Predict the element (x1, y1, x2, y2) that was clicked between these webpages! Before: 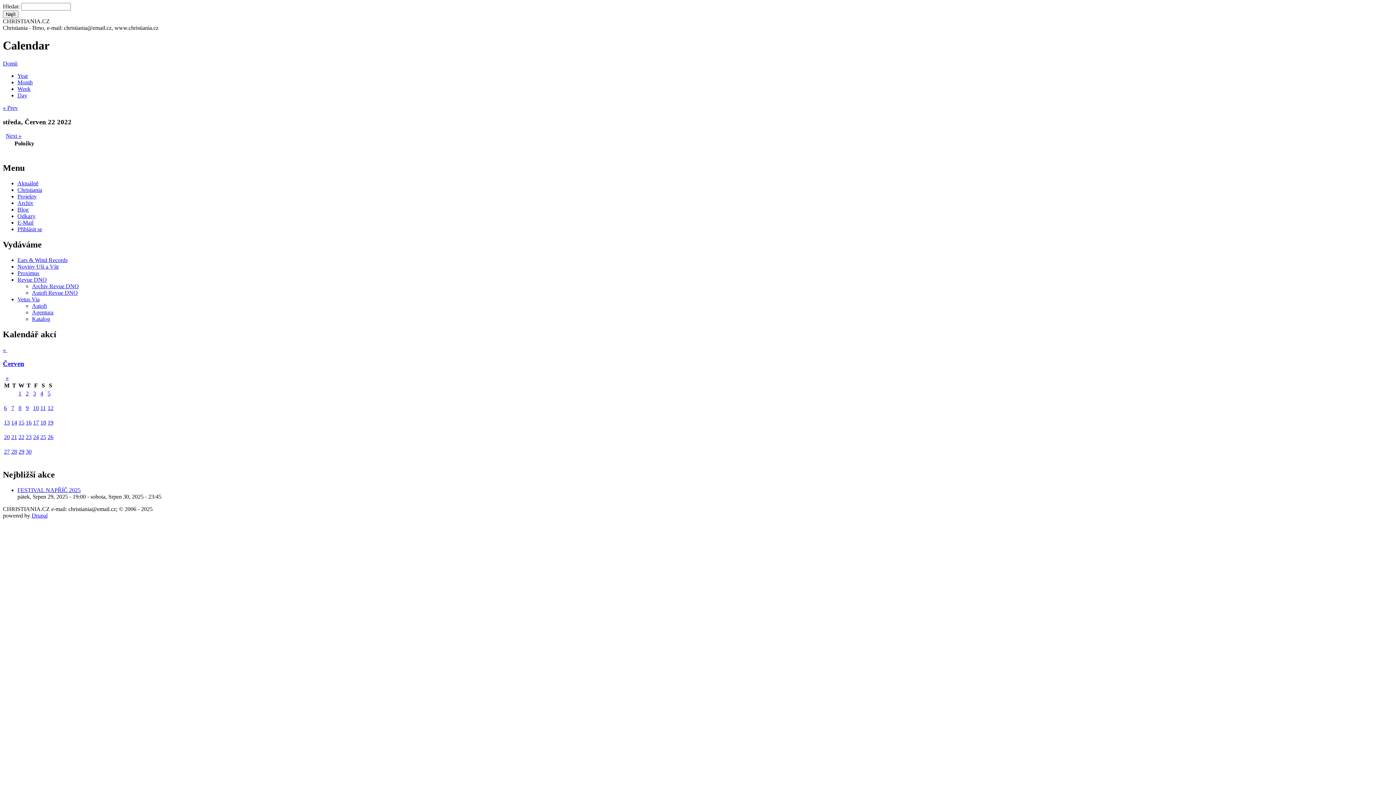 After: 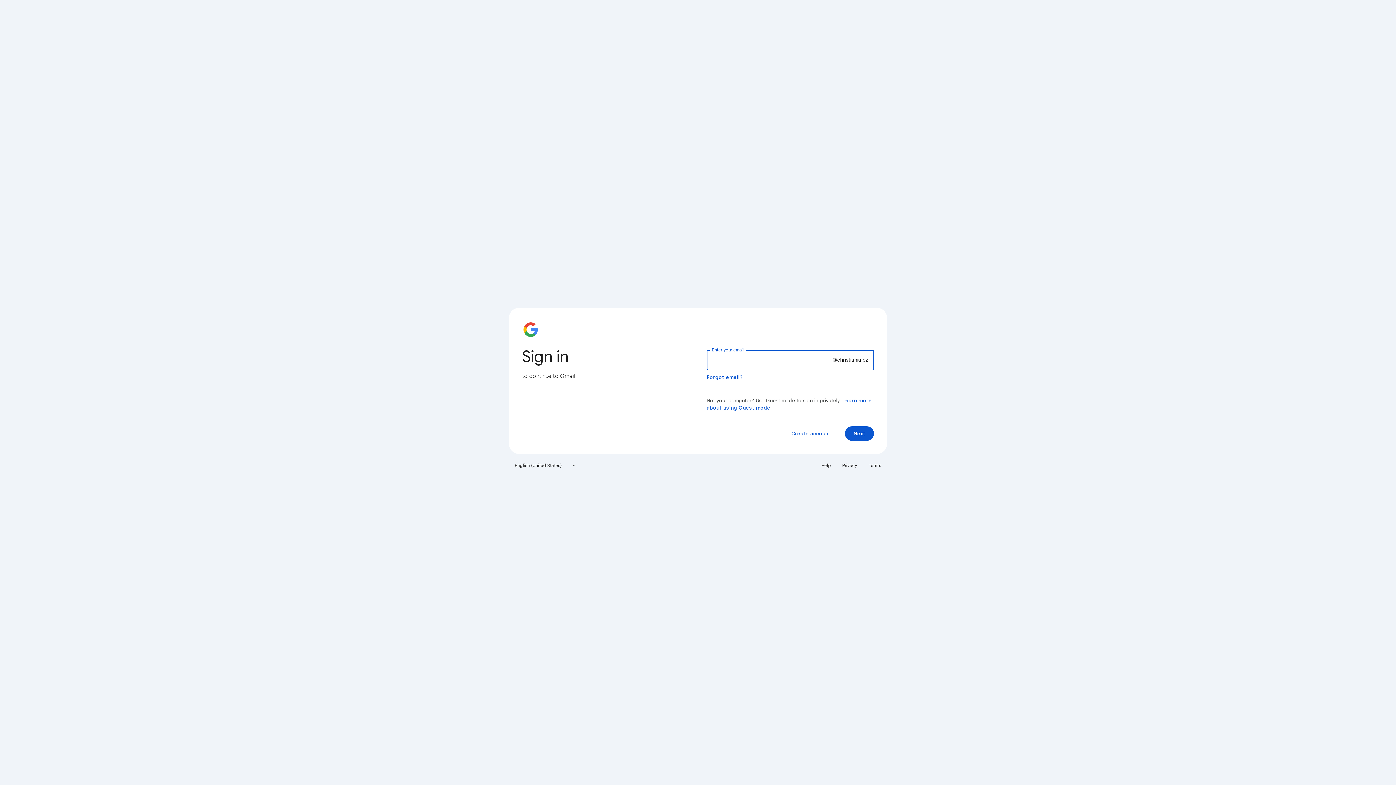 Action: bbox: (17, 219, 33, 225) label: E-Mail